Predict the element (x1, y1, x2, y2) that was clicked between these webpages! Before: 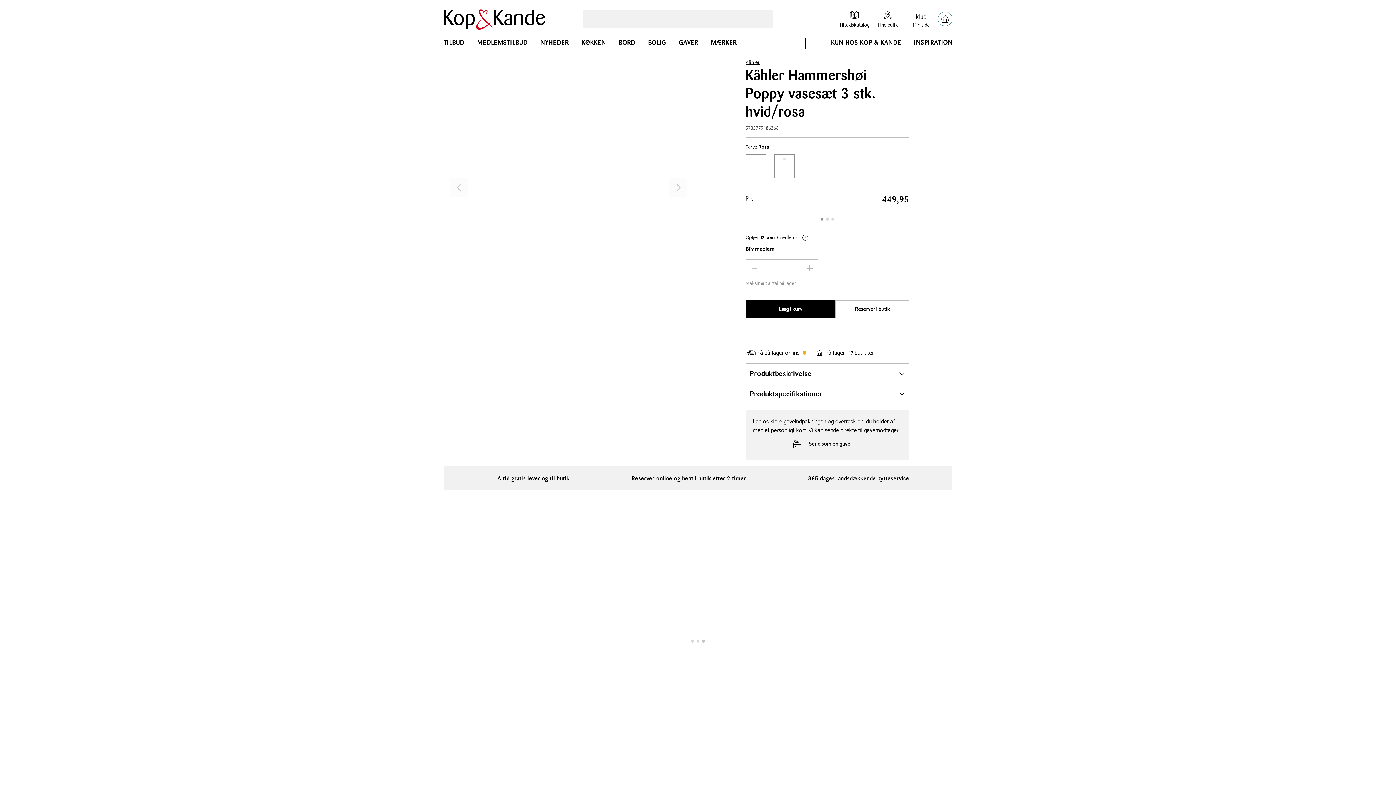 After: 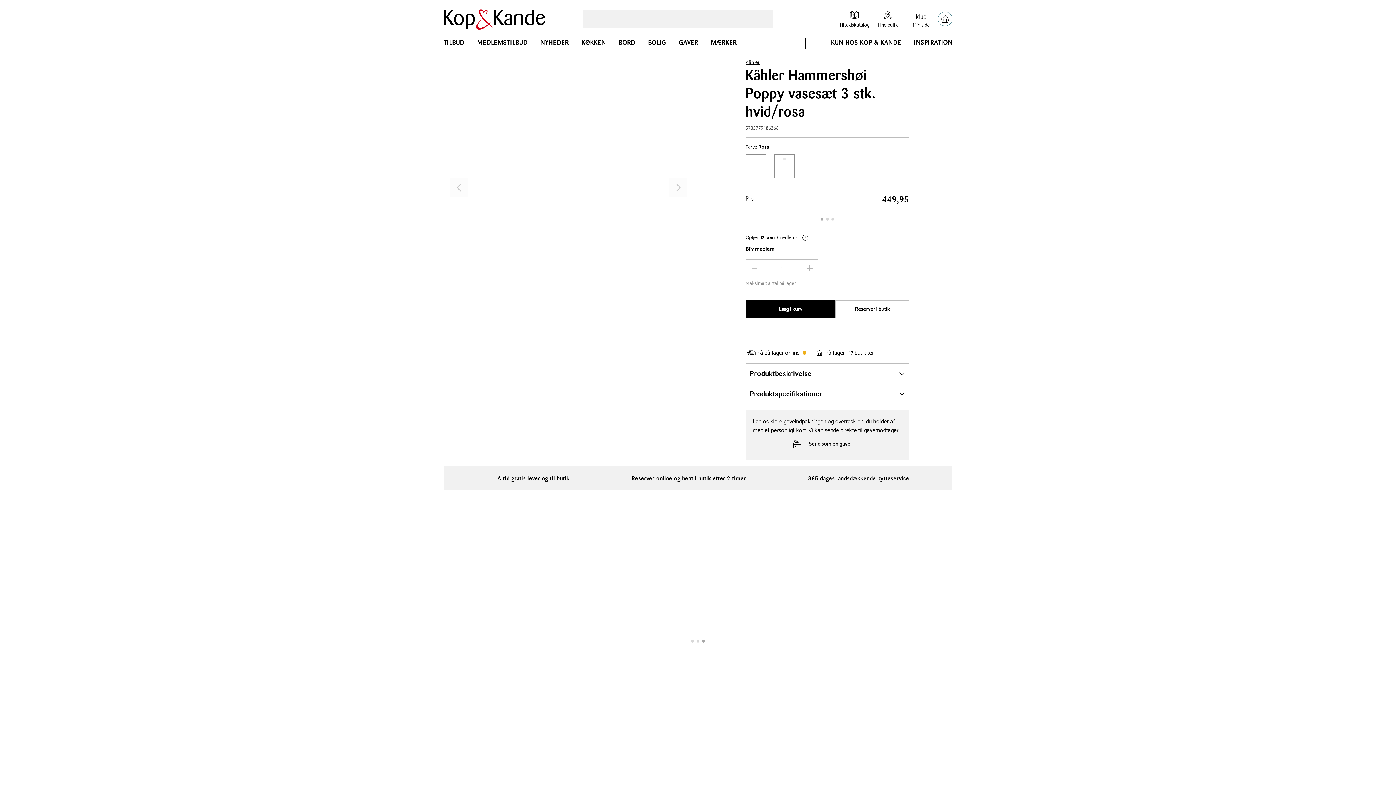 Action: bbox: (745, 246, 774, 252) label: Bliv medlem